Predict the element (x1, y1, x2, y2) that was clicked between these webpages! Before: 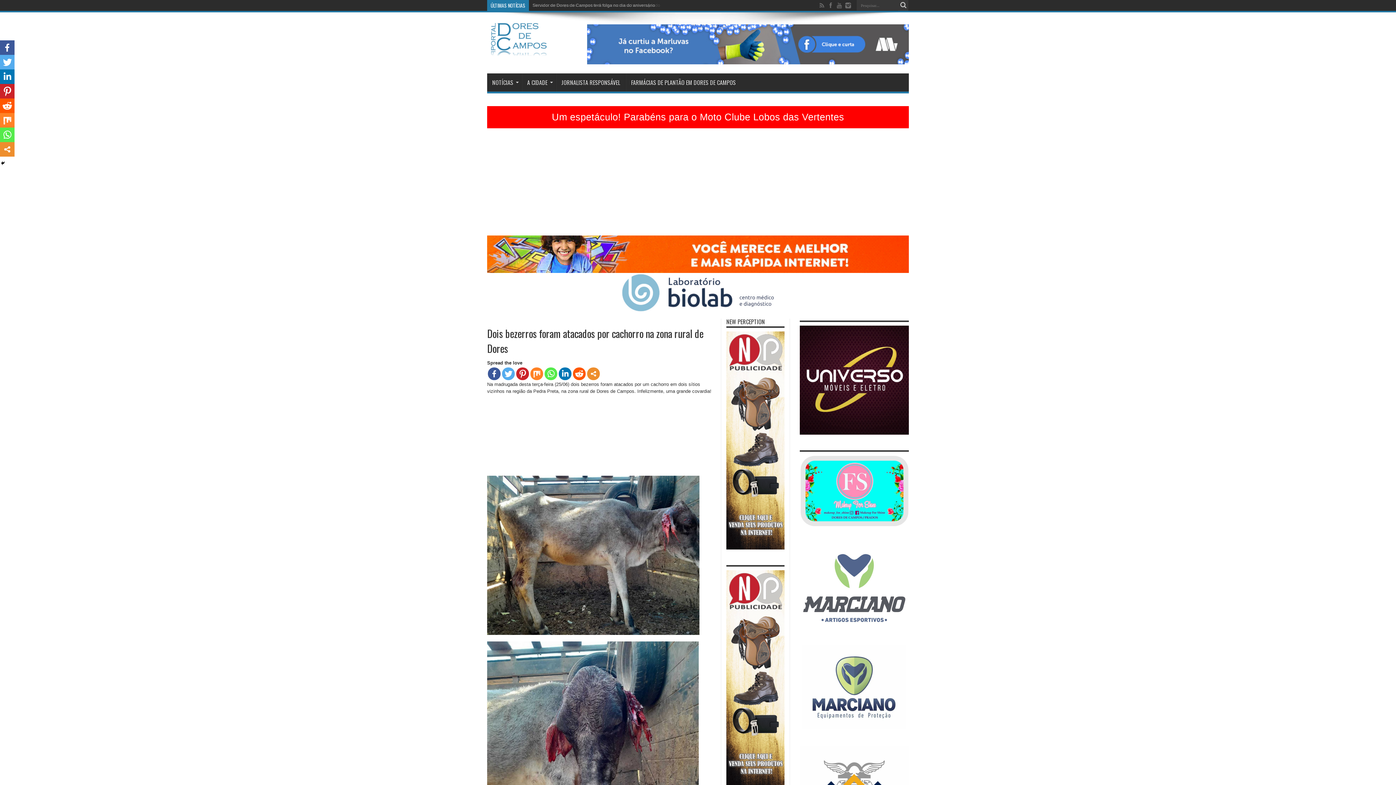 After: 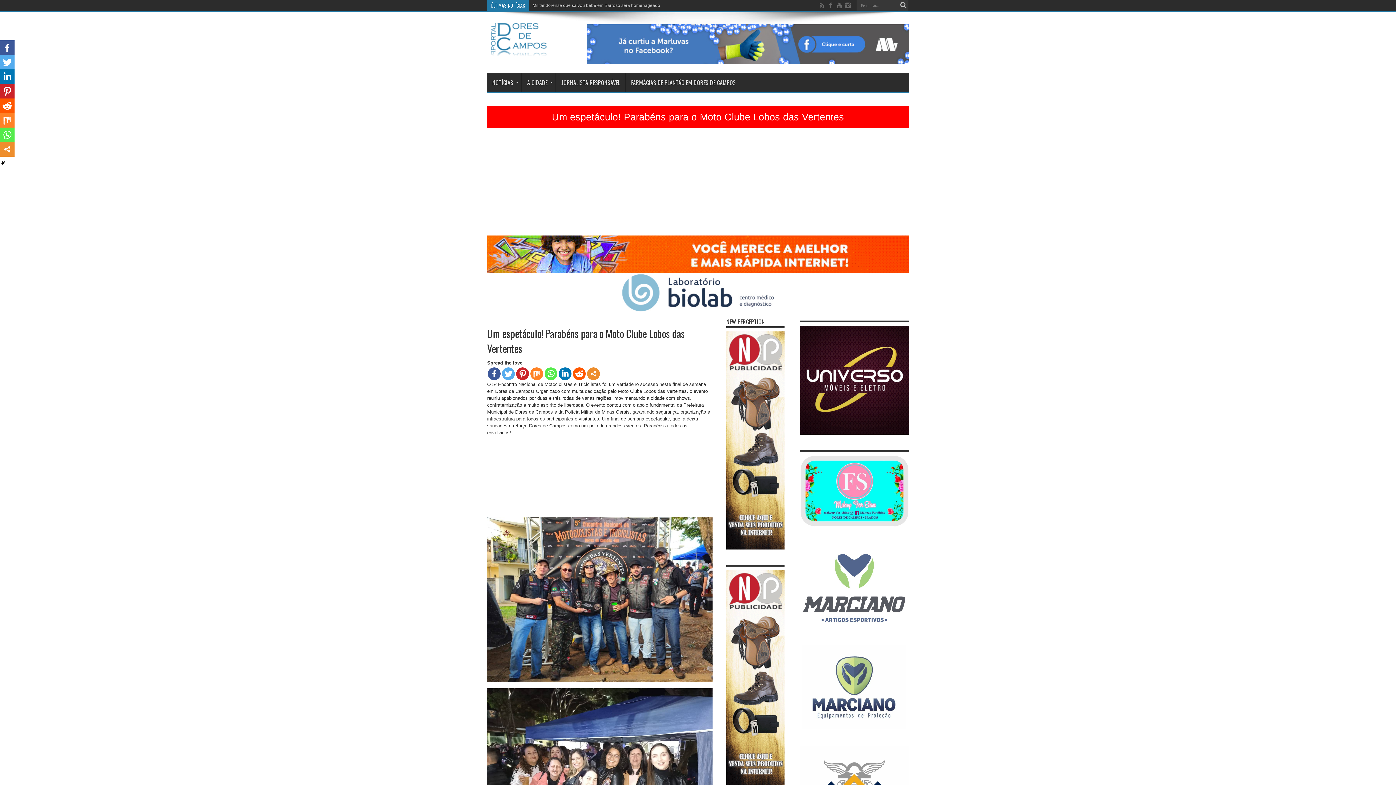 Action: bbox: (552, 111, 844, 122) label: Um espetáculo! Parabéns para o Moto Clube Lobos das Vertentes